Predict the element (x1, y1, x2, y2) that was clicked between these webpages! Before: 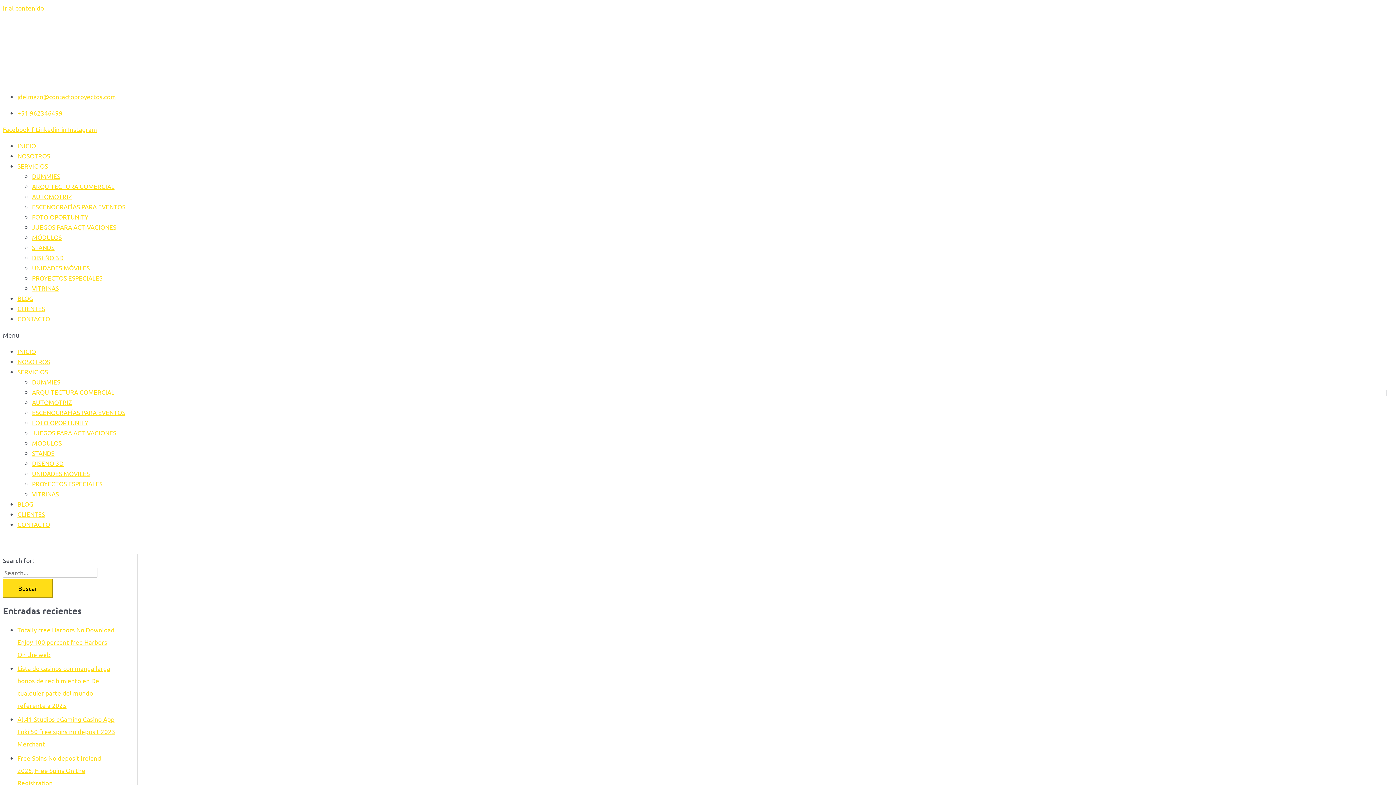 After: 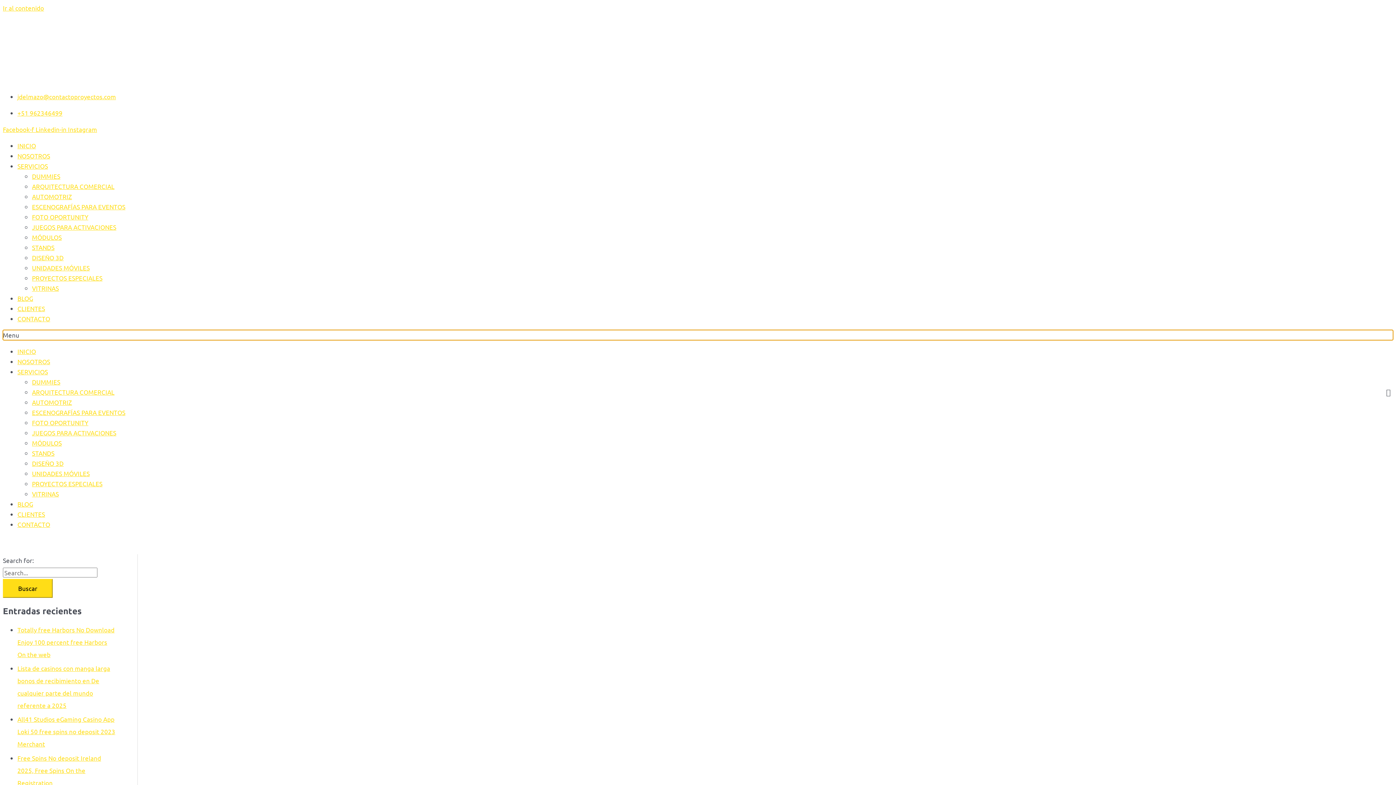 Action: bbox: (2, 330, 1393, 340) label: Menu Toggle